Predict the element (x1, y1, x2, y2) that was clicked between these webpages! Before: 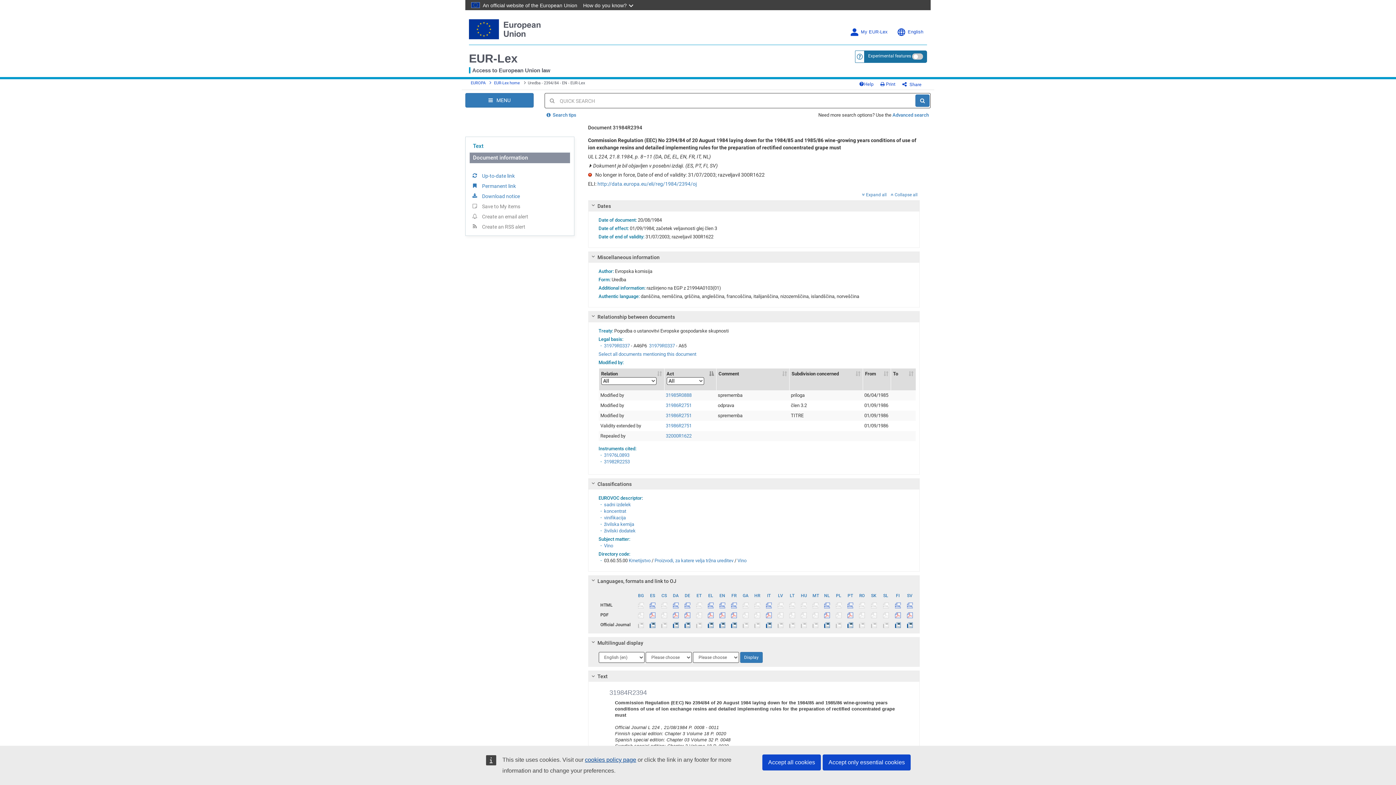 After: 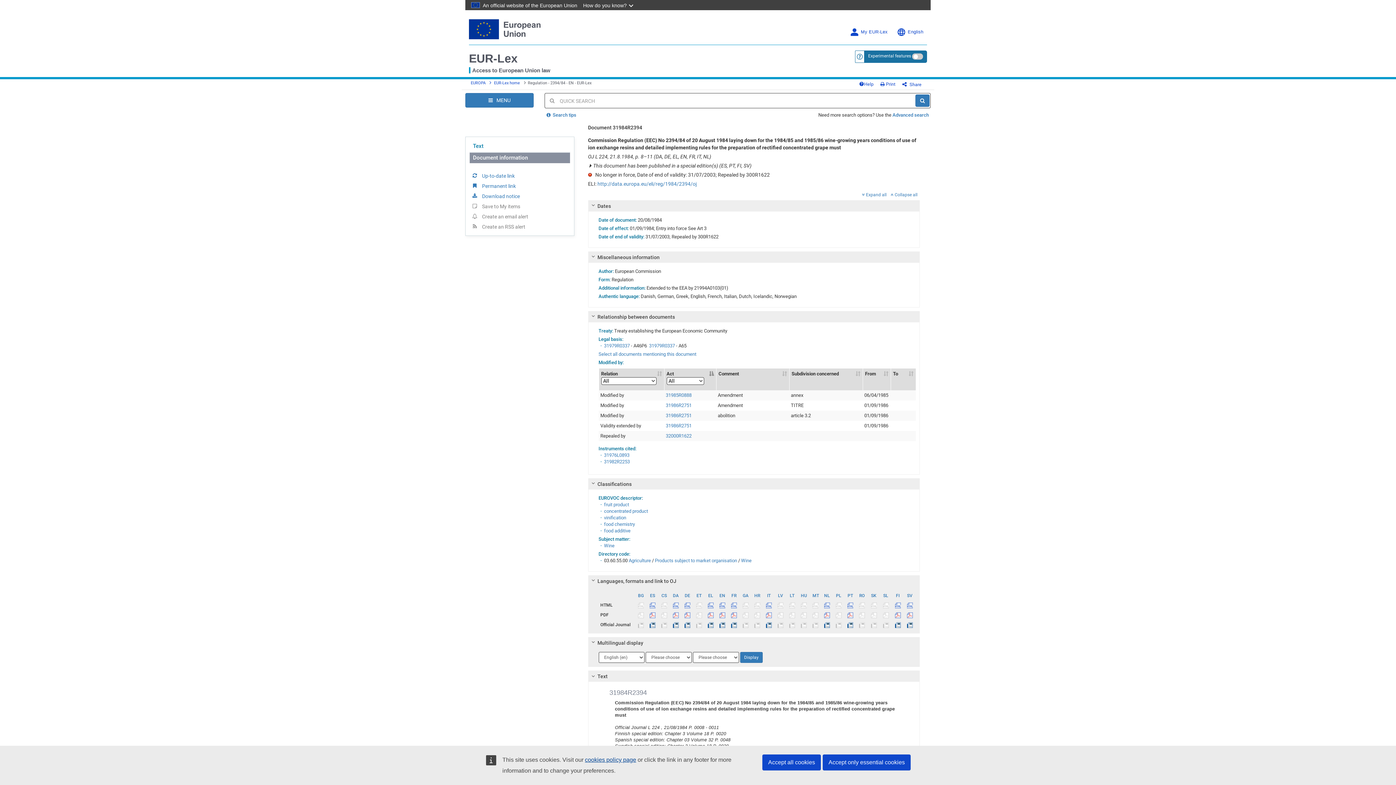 Action: label: EN bbox: (716, 590, 728, 600)